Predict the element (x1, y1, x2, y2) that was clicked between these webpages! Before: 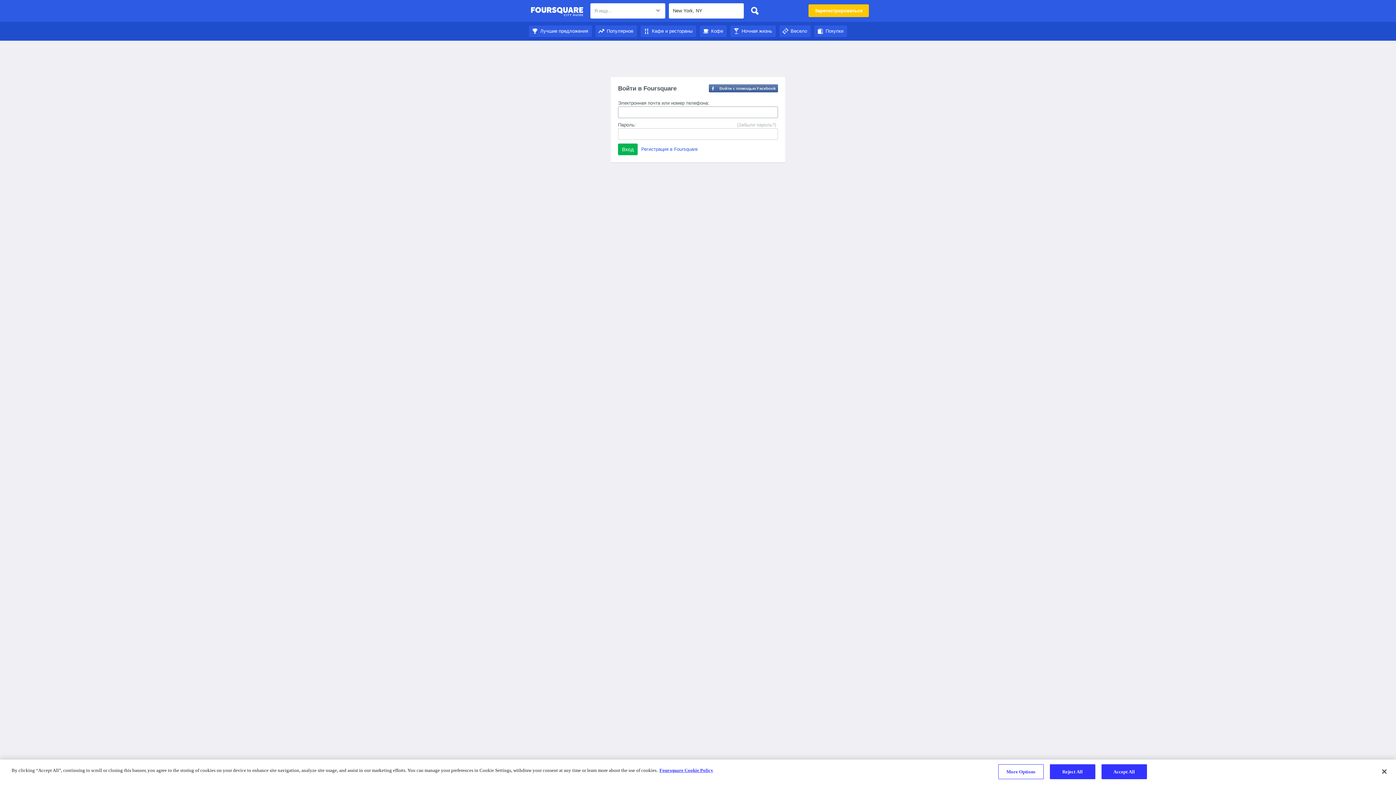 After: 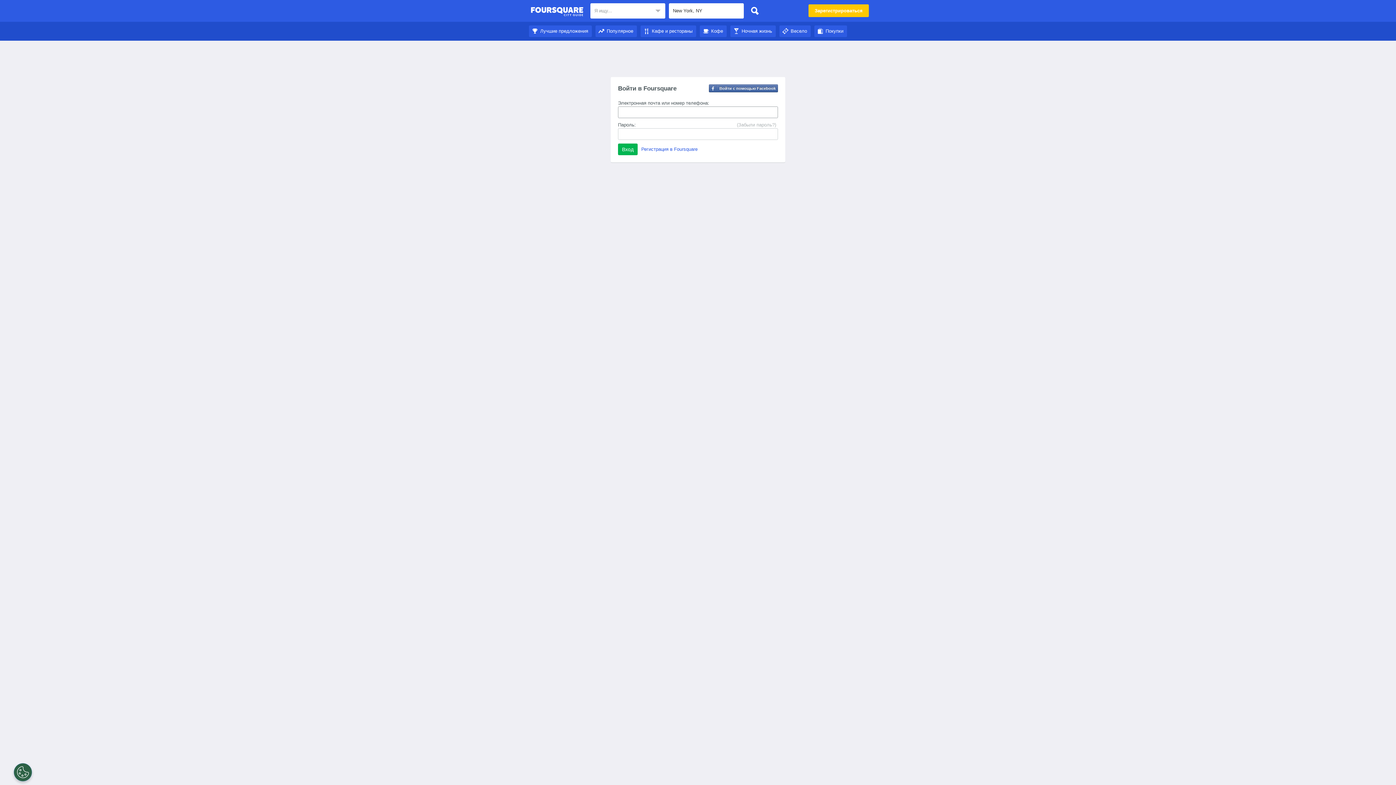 Action: bbox: (814, 28, 847, 33) label: Покупки